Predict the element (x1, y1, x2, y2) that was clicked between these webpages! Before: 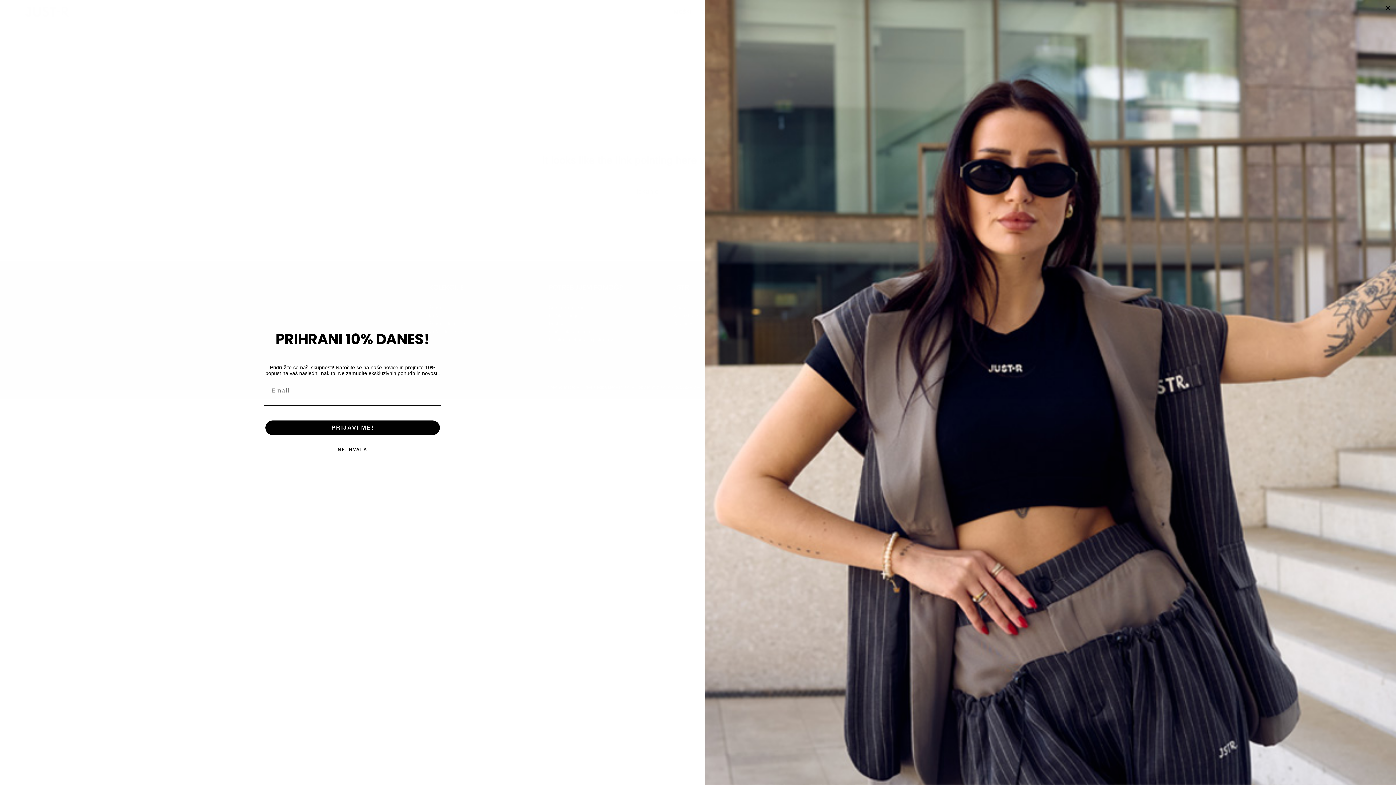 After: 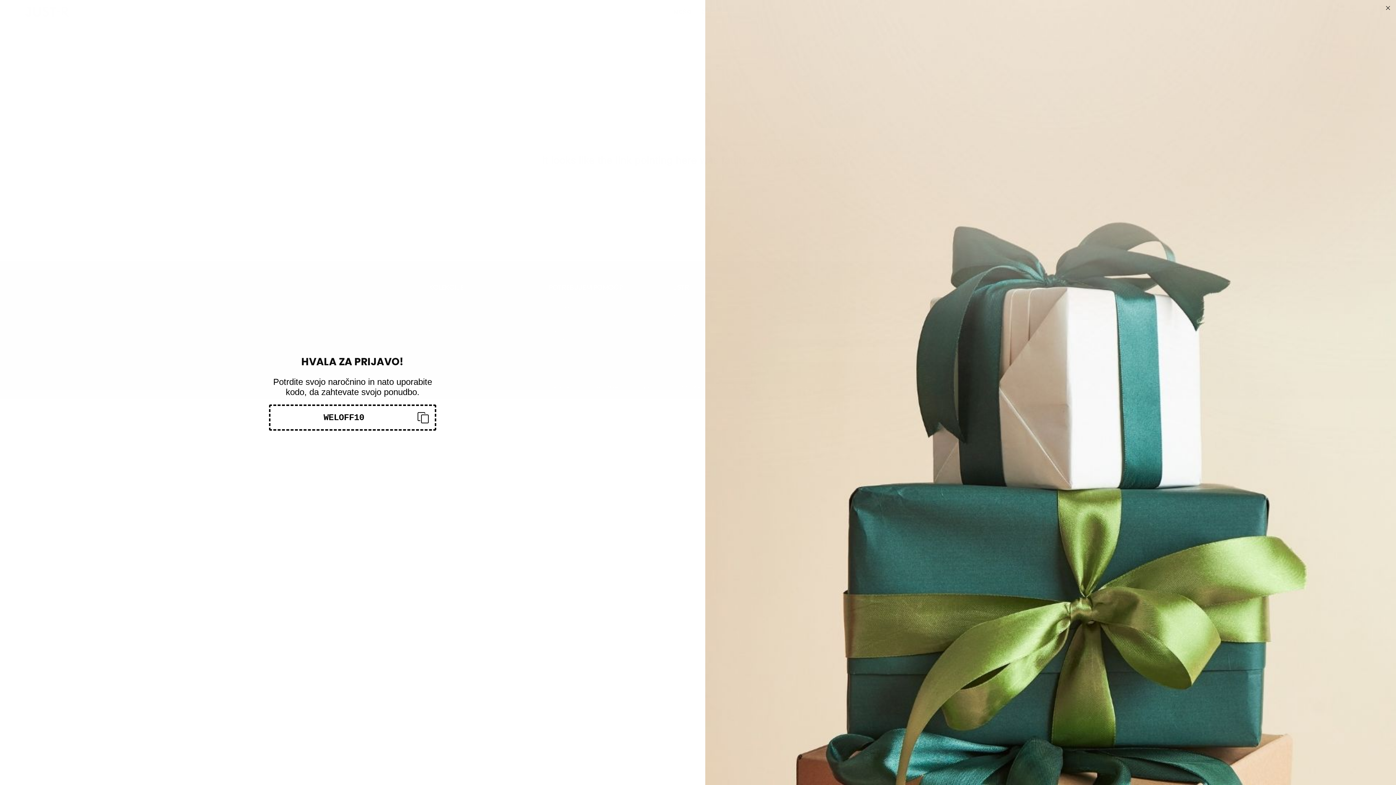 Action: label: PRIJAVI ME! bbox: (265, 420, 440, 435)